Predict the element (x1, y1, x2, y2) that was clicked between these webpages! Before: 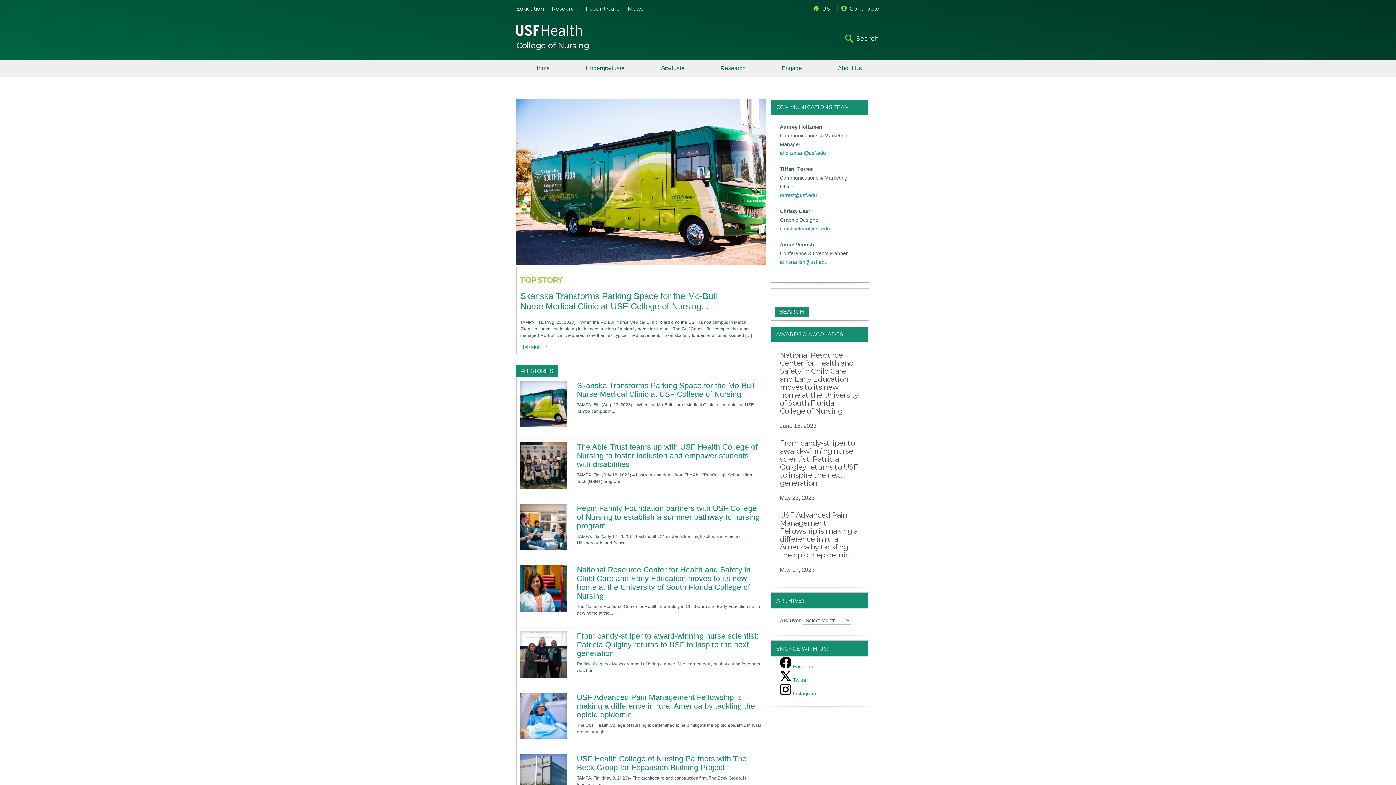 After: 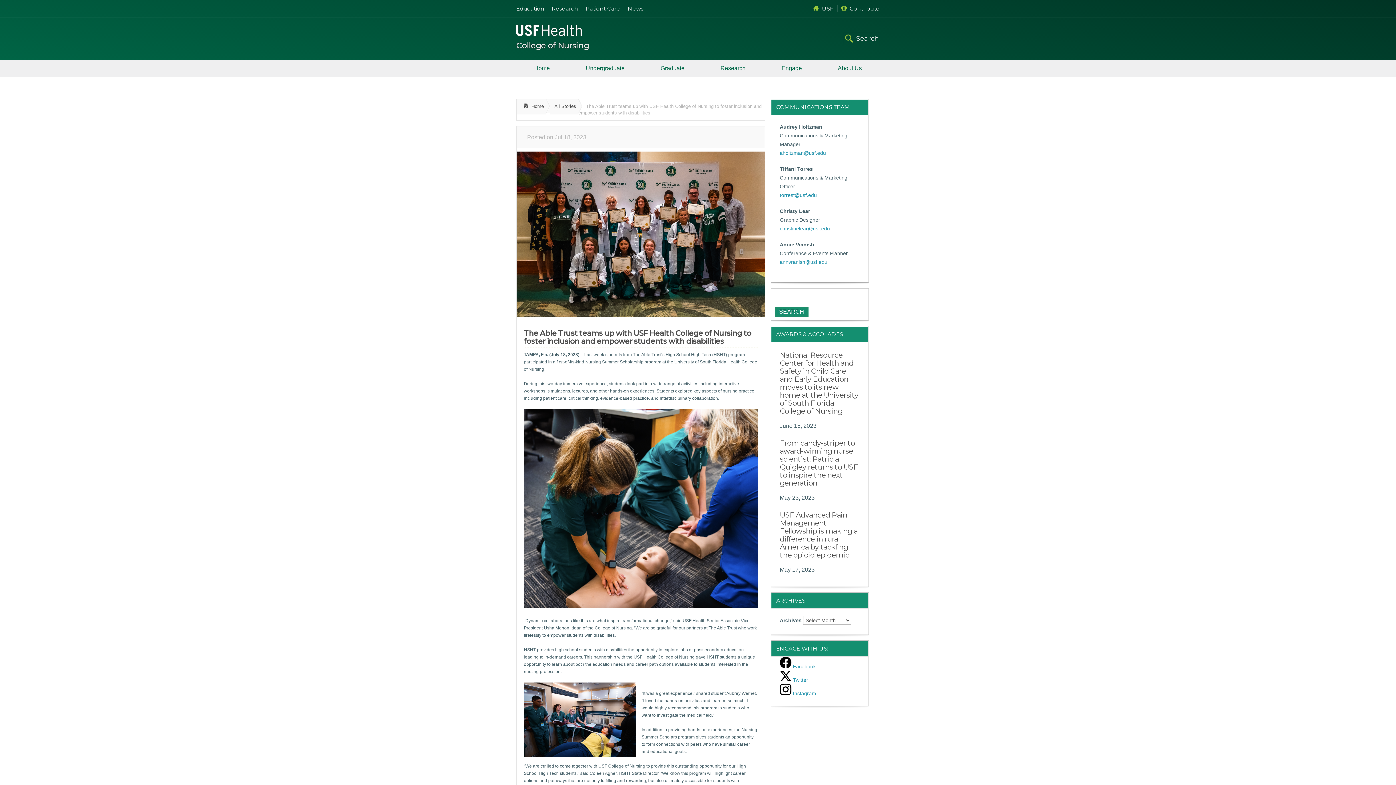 Action: bbox: (520, 484, 566, 490)